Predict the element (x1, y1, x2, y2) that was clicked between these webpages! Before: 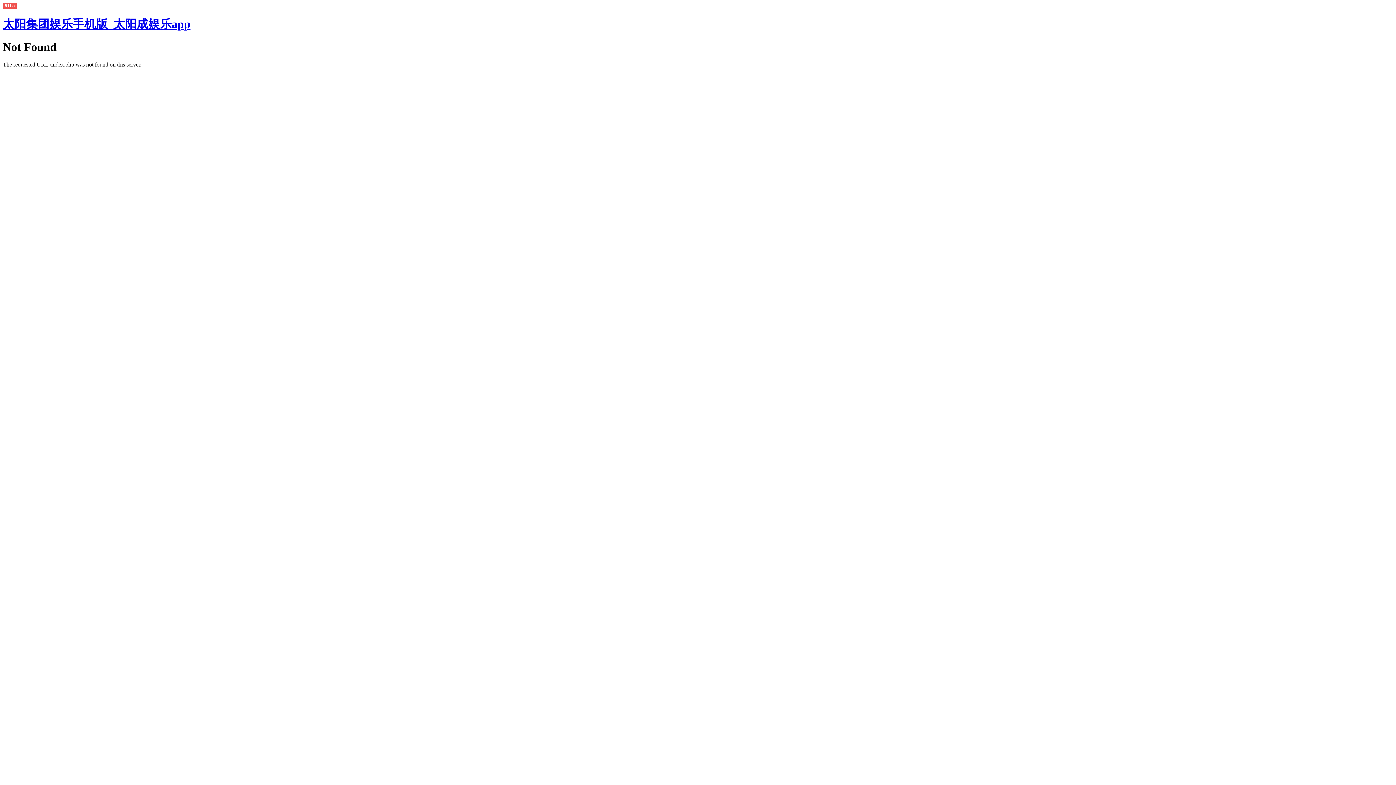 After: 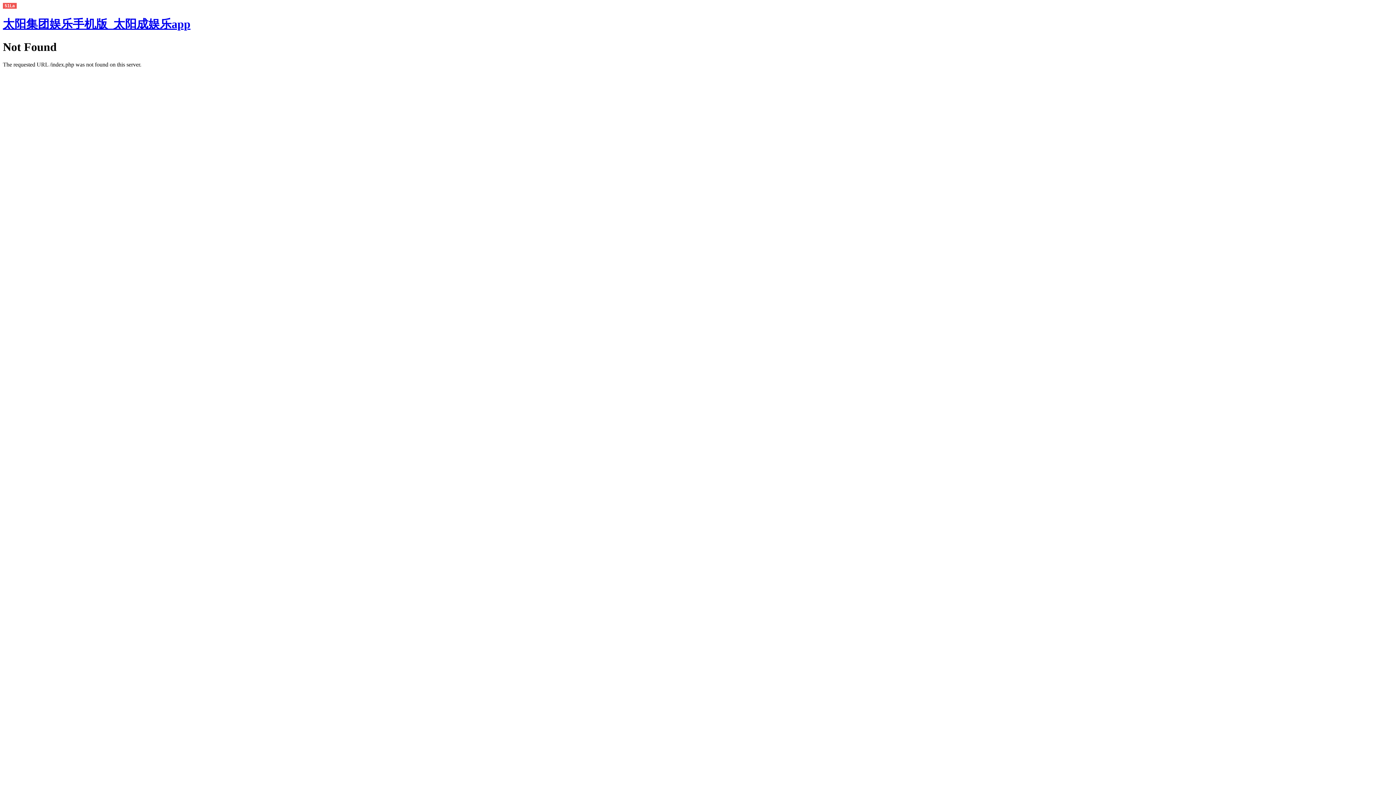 Action: bbox: (2, 17, 190, 30) label: 太阳集团娱乐手机版_太阳成娱乐app